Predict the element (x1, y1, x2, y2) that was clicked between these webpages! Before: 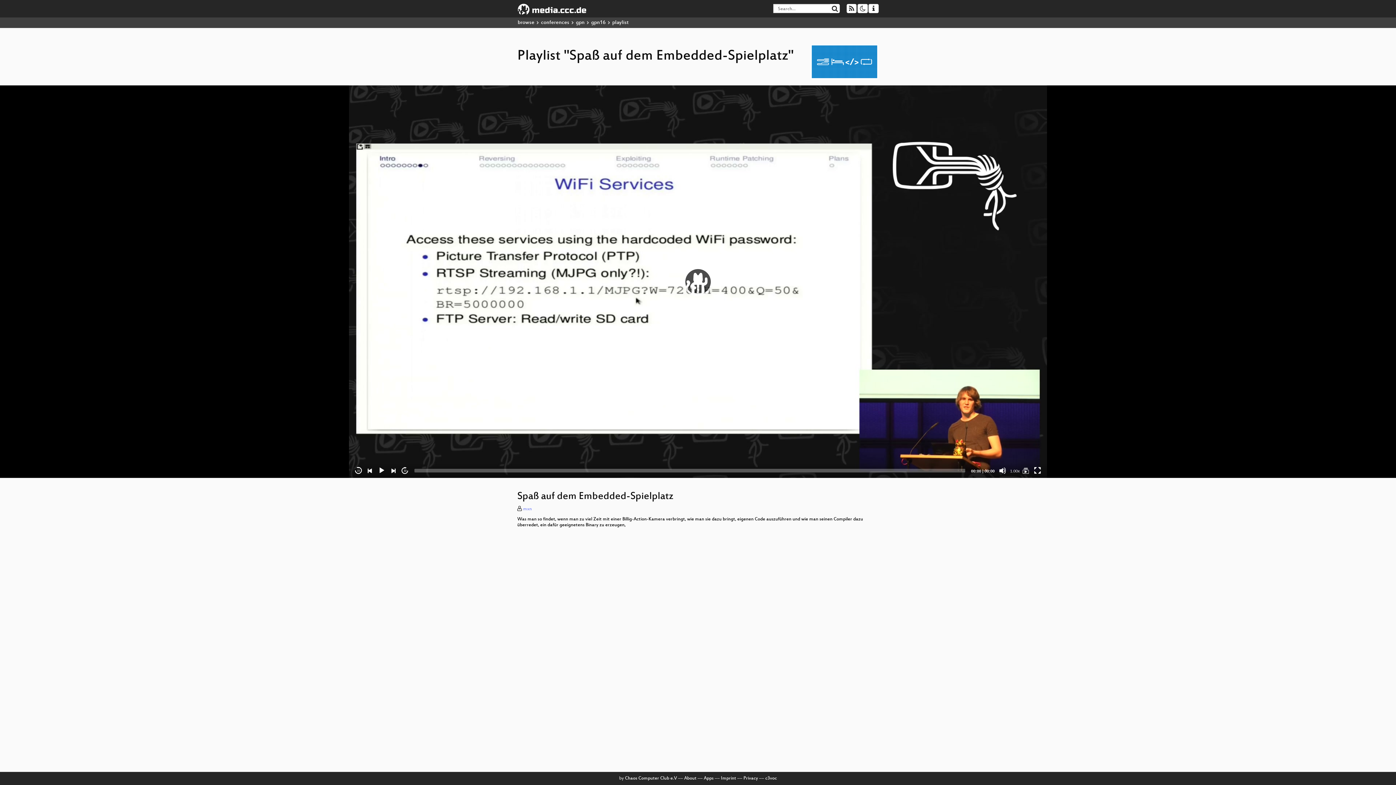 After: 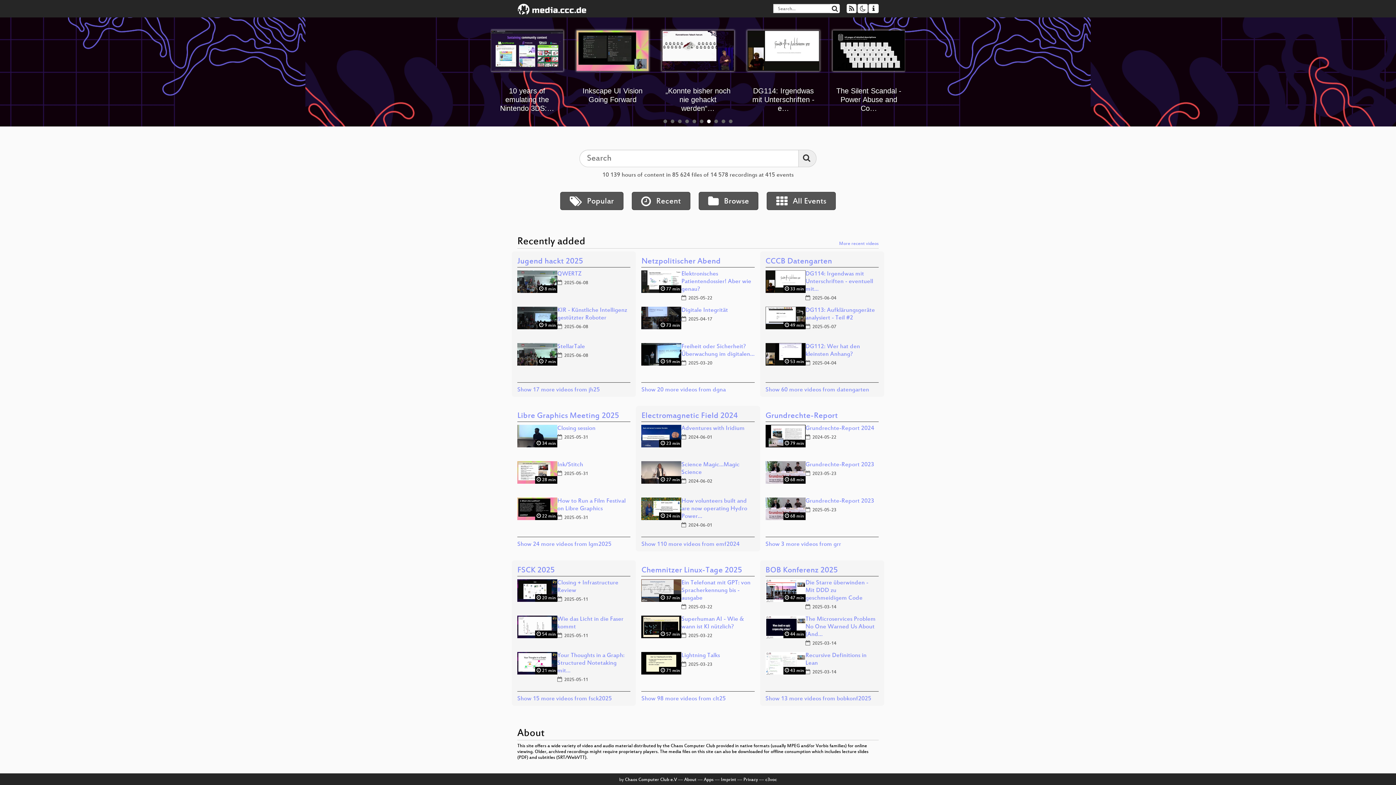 Action: bbox: (512, 0, 592, 17)